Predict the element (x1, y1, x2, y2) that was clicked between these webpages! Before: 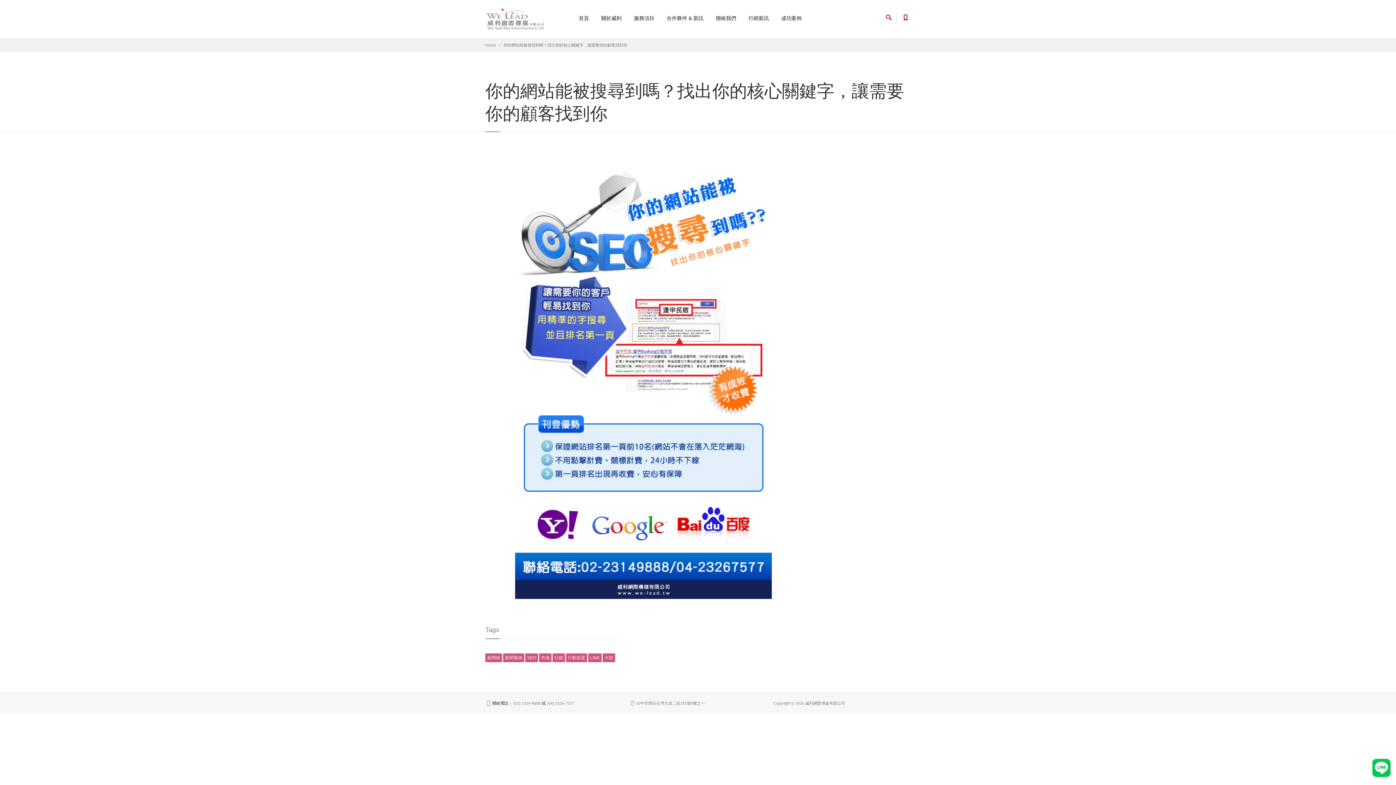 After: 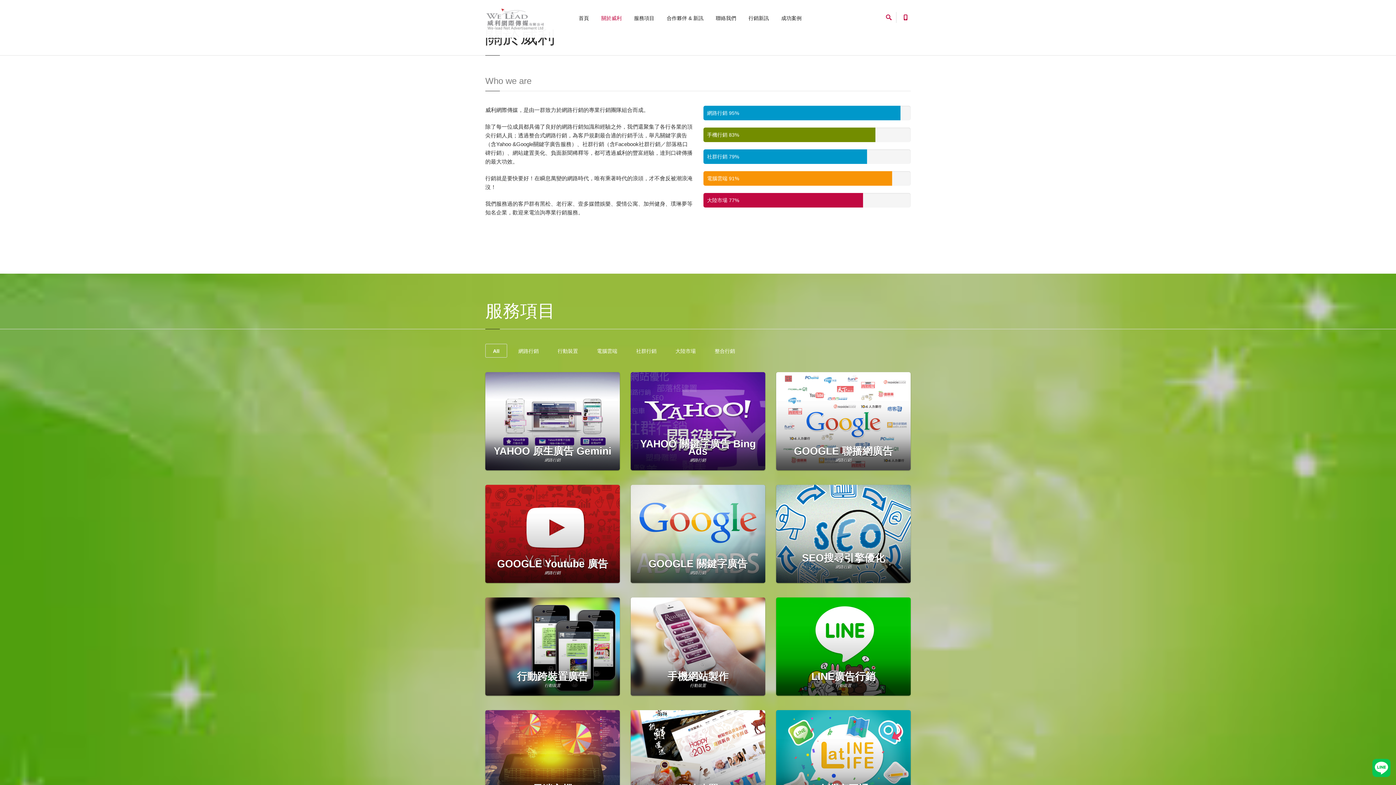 Action: bbox: (596, 10, 626, 26) label: 關於威利